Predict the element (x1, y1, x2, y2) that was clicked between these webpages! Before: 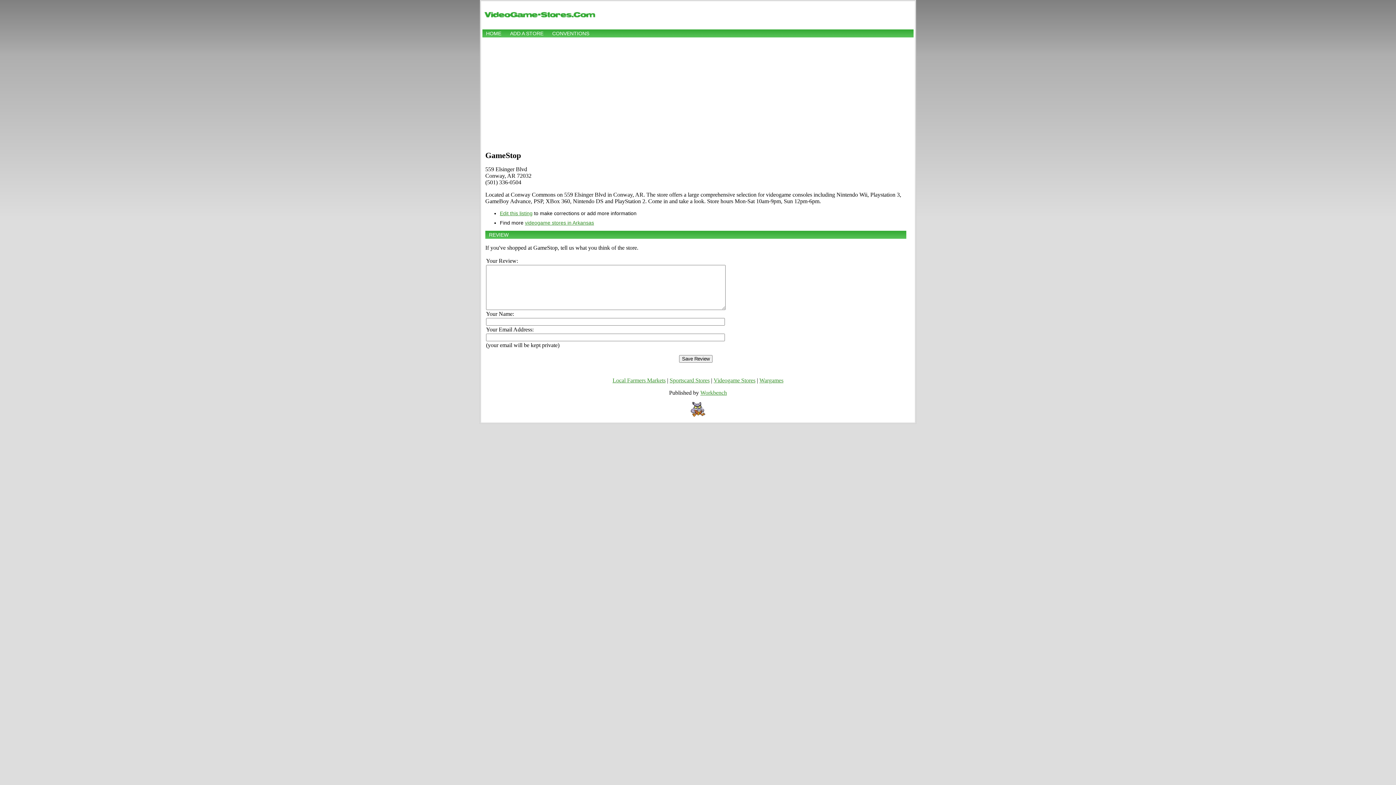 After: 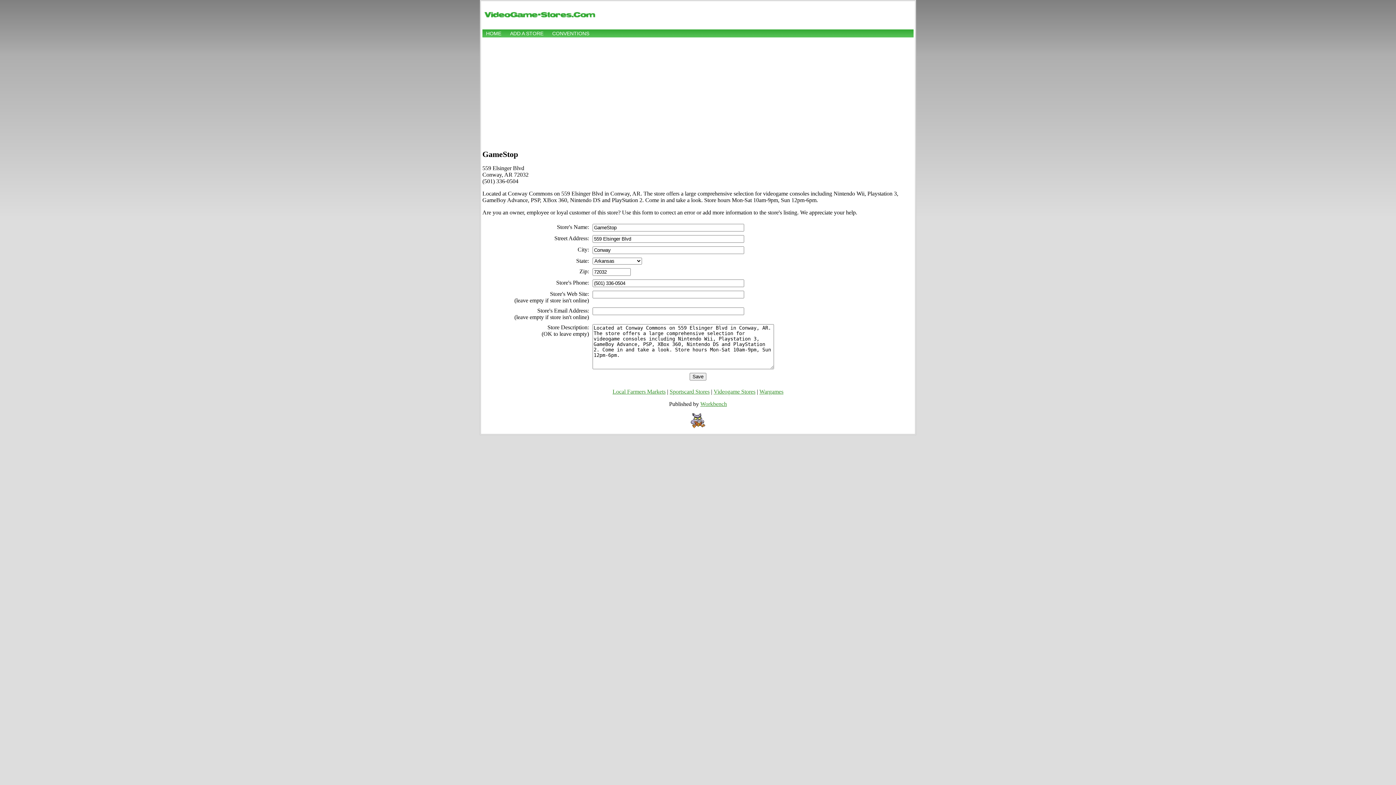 Action: label: Edit this listing bbox: (500, 210, 532, 216)